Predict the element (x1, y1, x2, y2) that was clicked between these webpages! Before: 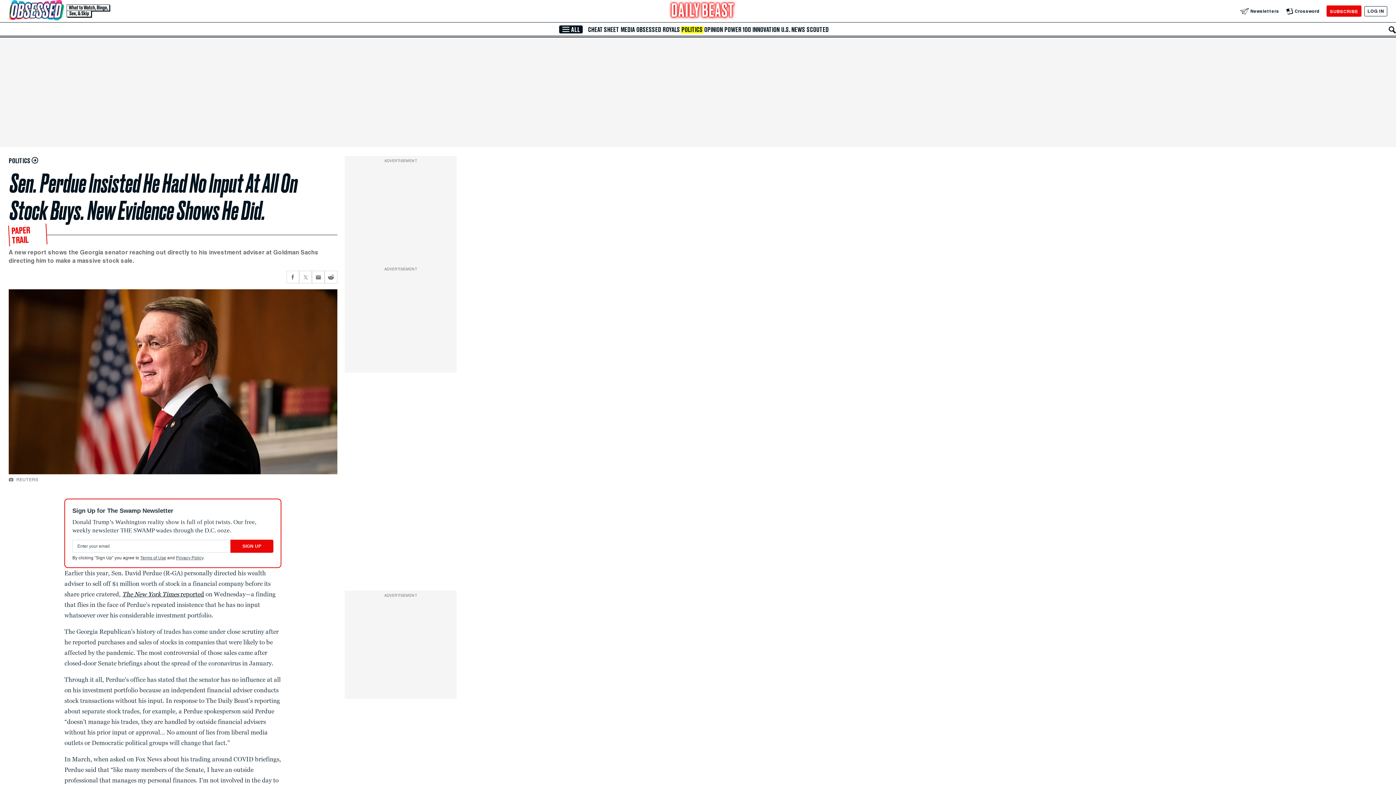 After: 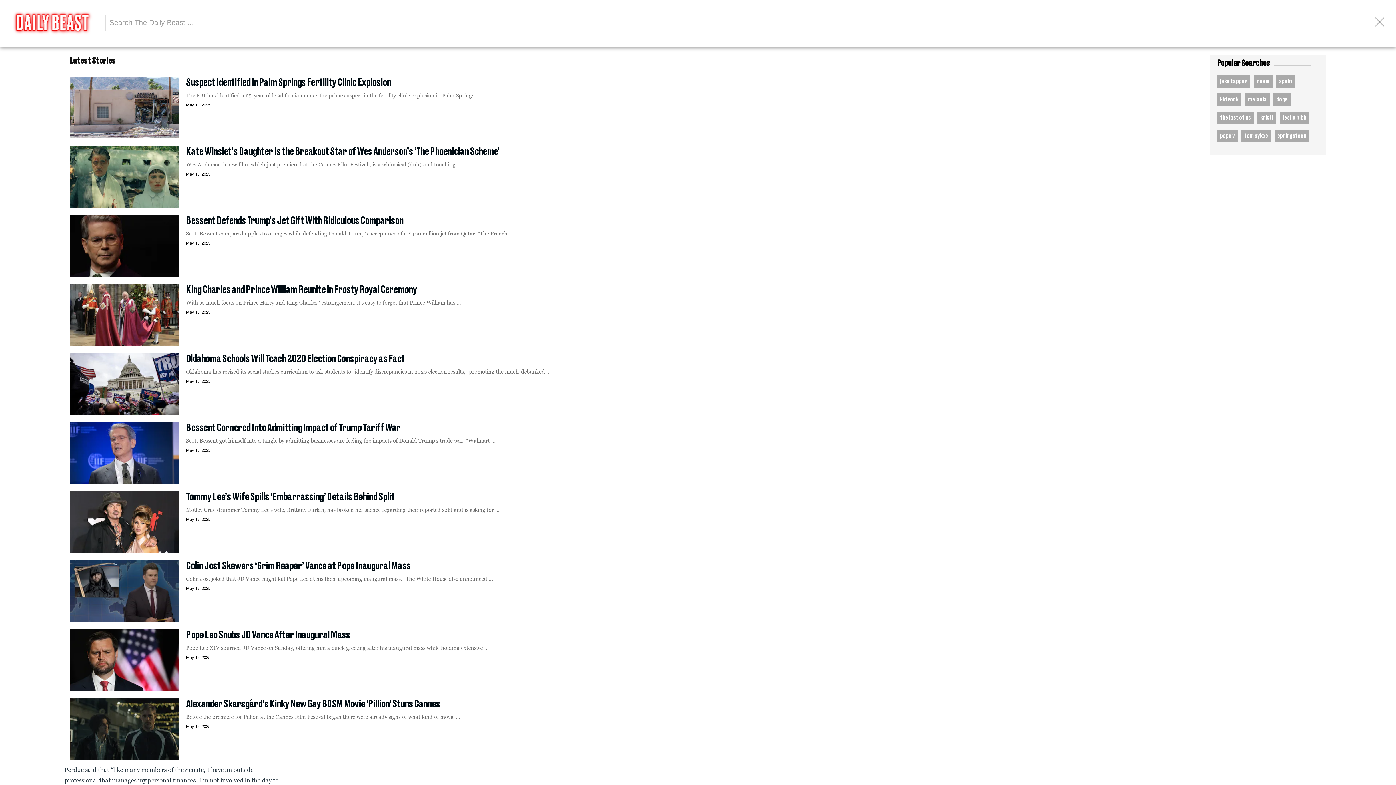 Action: label: Search bbox: (1389, 26, 1396, 33)